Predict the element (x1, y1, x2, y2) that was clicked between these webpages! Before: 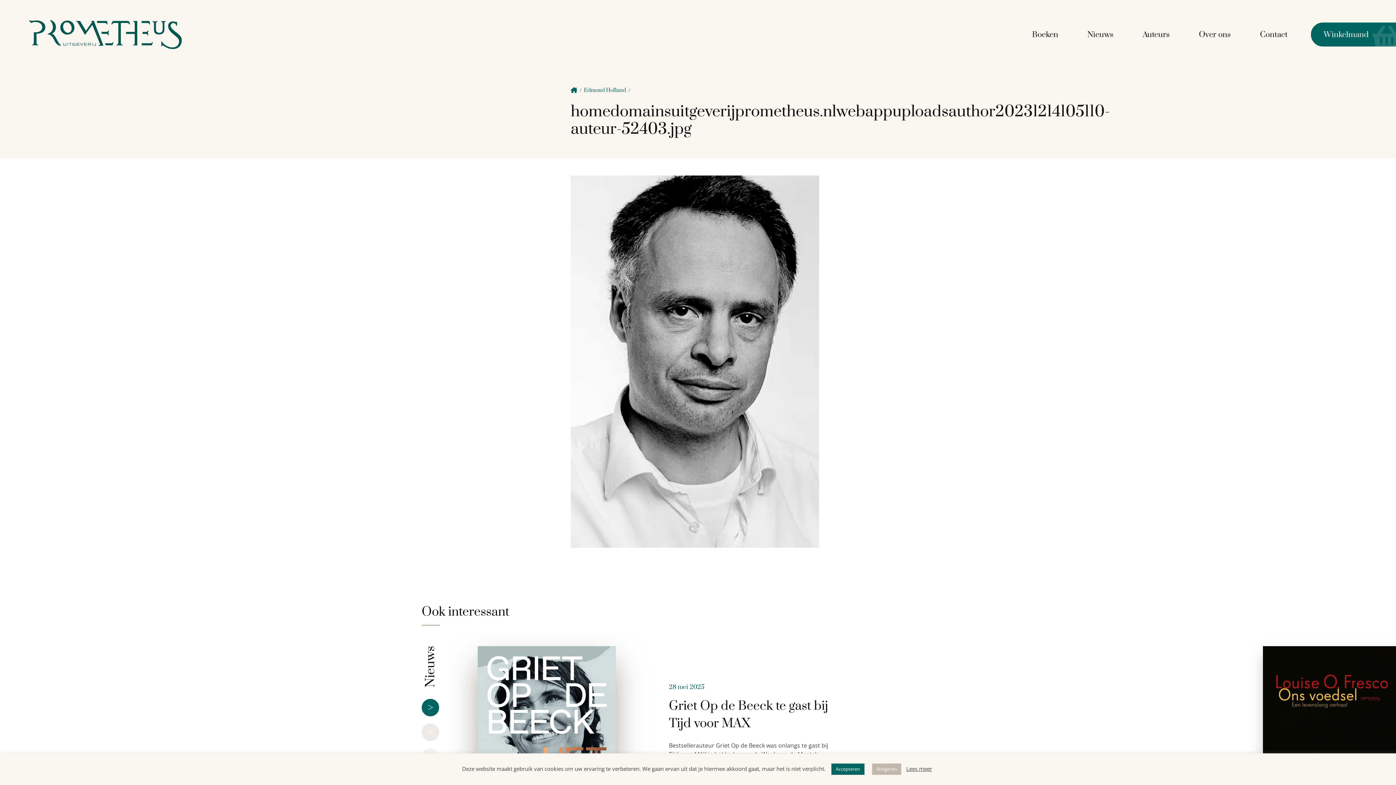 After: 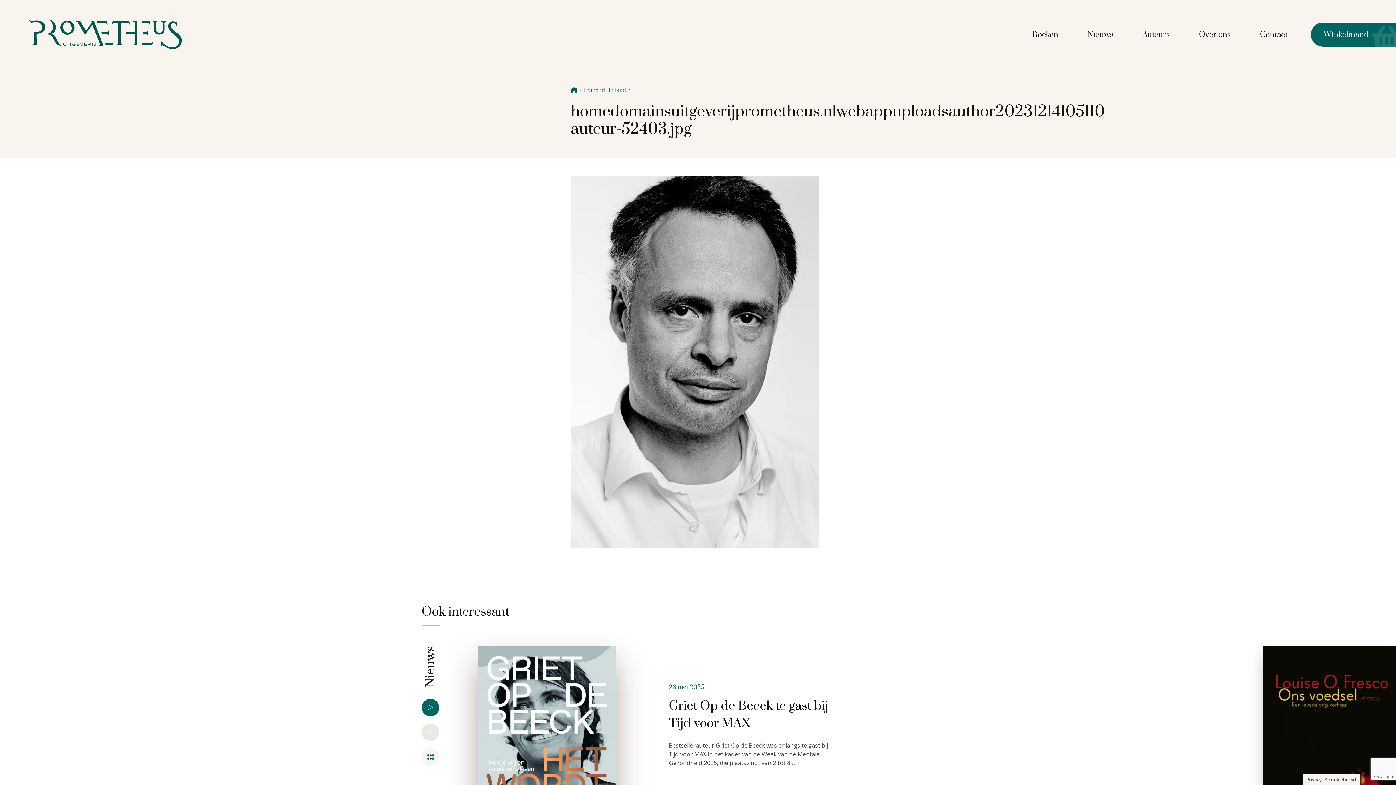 Action: label: Weigeren bbox: (872, 764, 901, 775)